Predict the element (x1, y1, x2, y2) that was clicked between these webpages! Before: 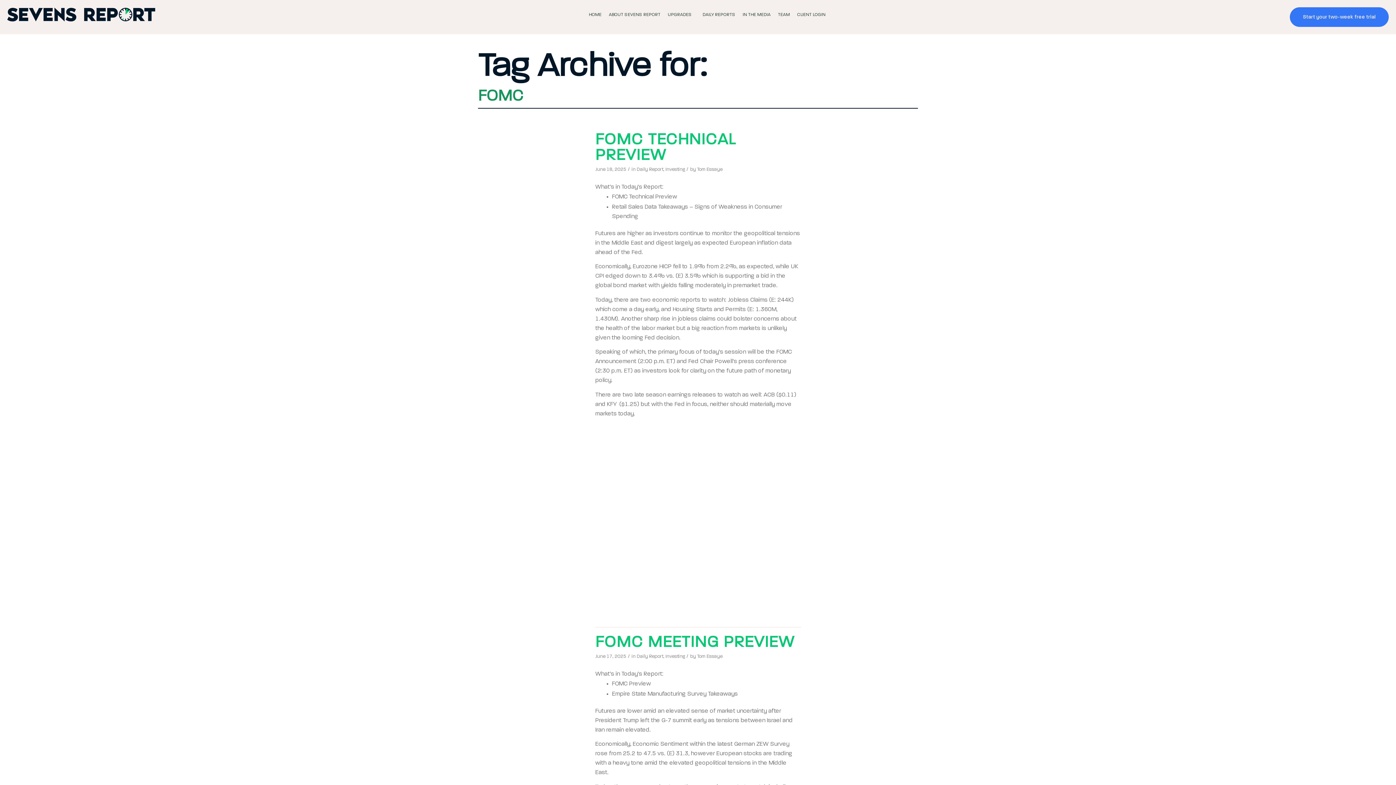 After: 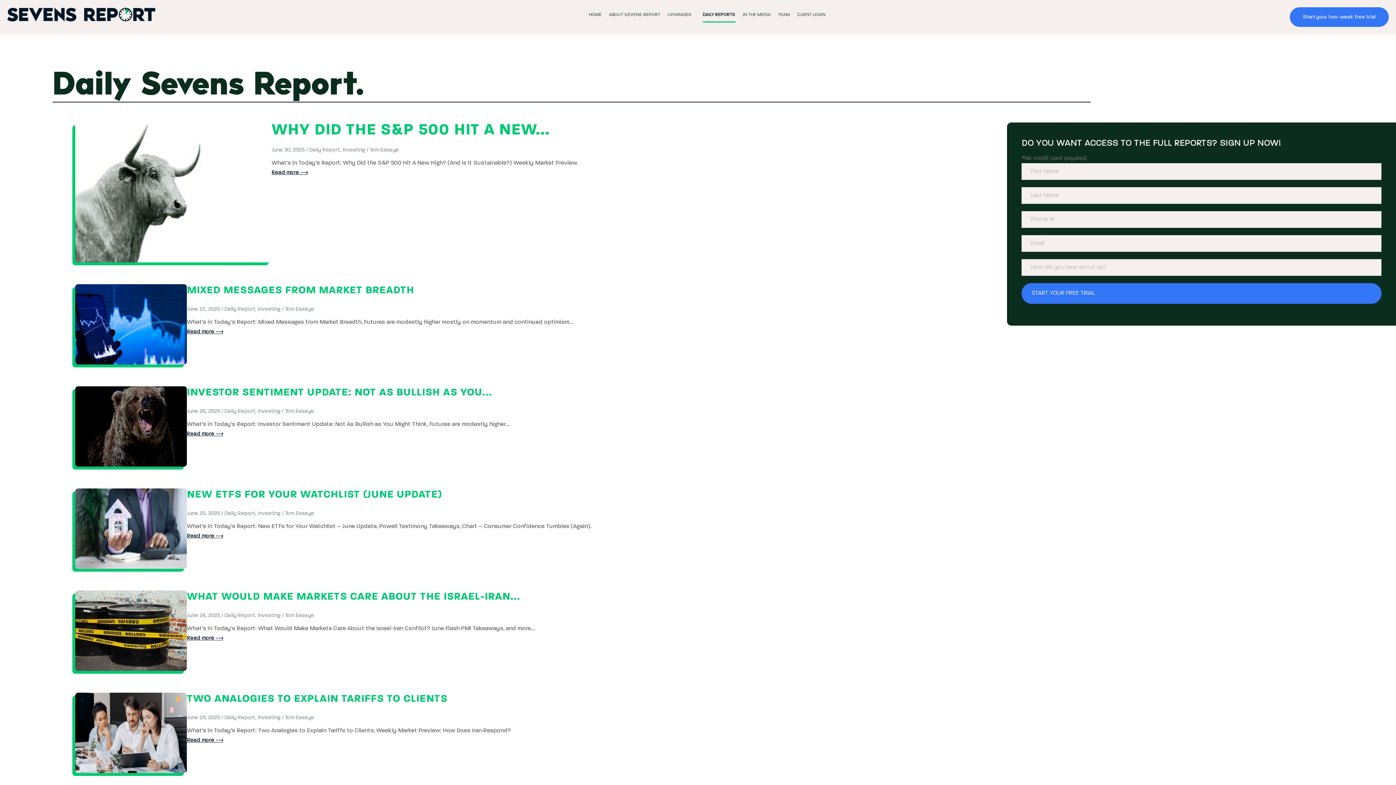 Action: label: DAILY REPORTS bbox: (702, 7, 735, 22)